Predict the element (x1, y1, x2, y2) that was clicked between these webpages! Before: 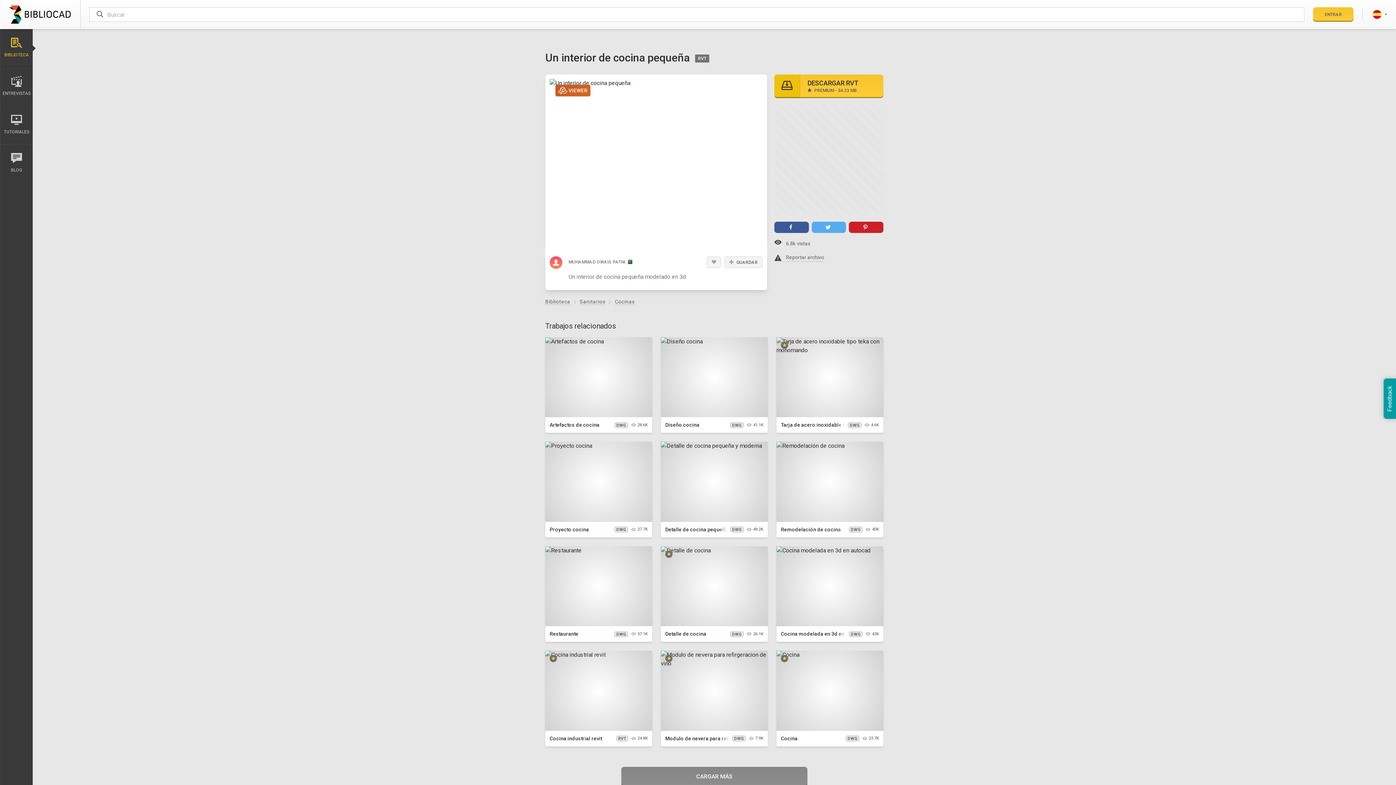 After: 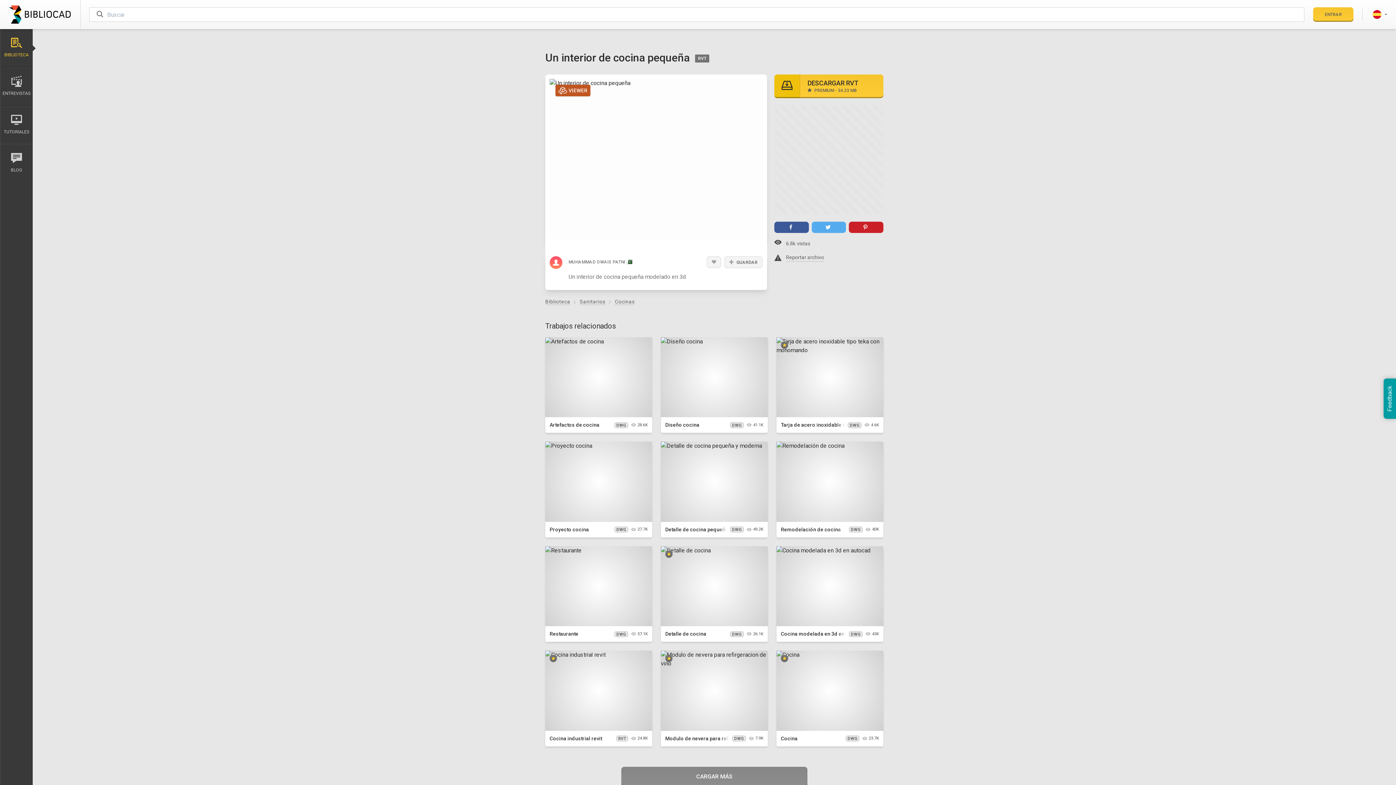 Action: label: VIEWER bbox: (549, 78, 762, 238)